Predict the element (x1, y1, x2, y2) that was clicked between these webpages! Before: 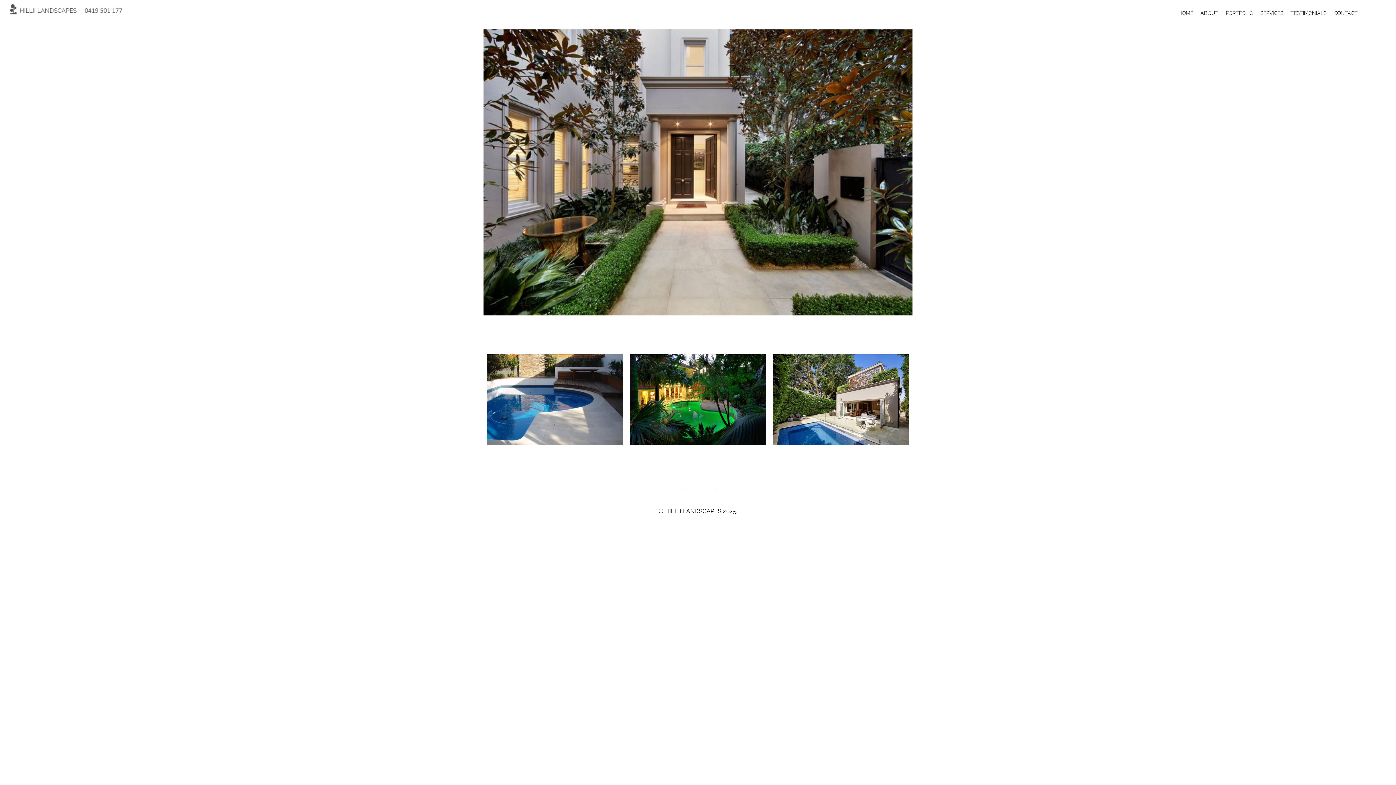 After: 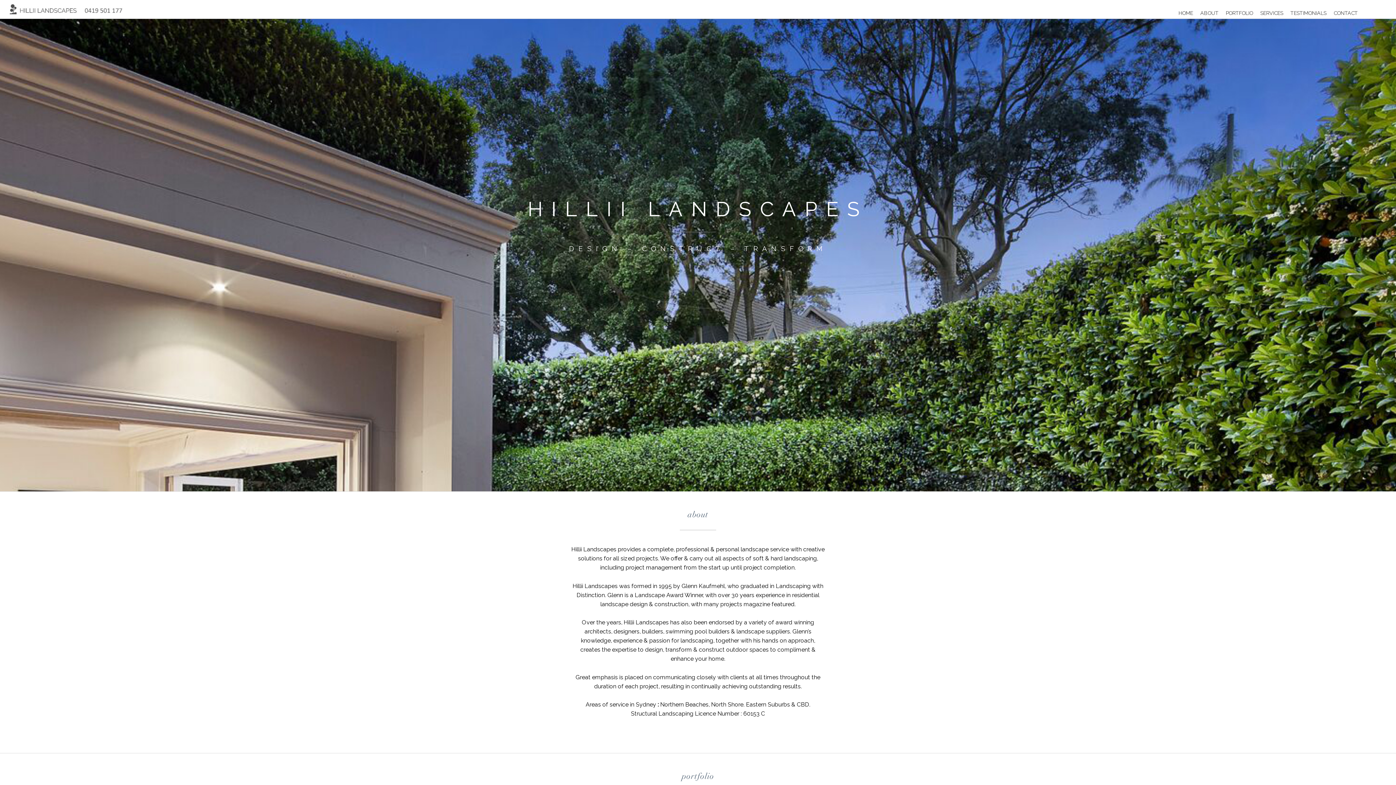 Action: bbox: (7, 3, 127, 14)